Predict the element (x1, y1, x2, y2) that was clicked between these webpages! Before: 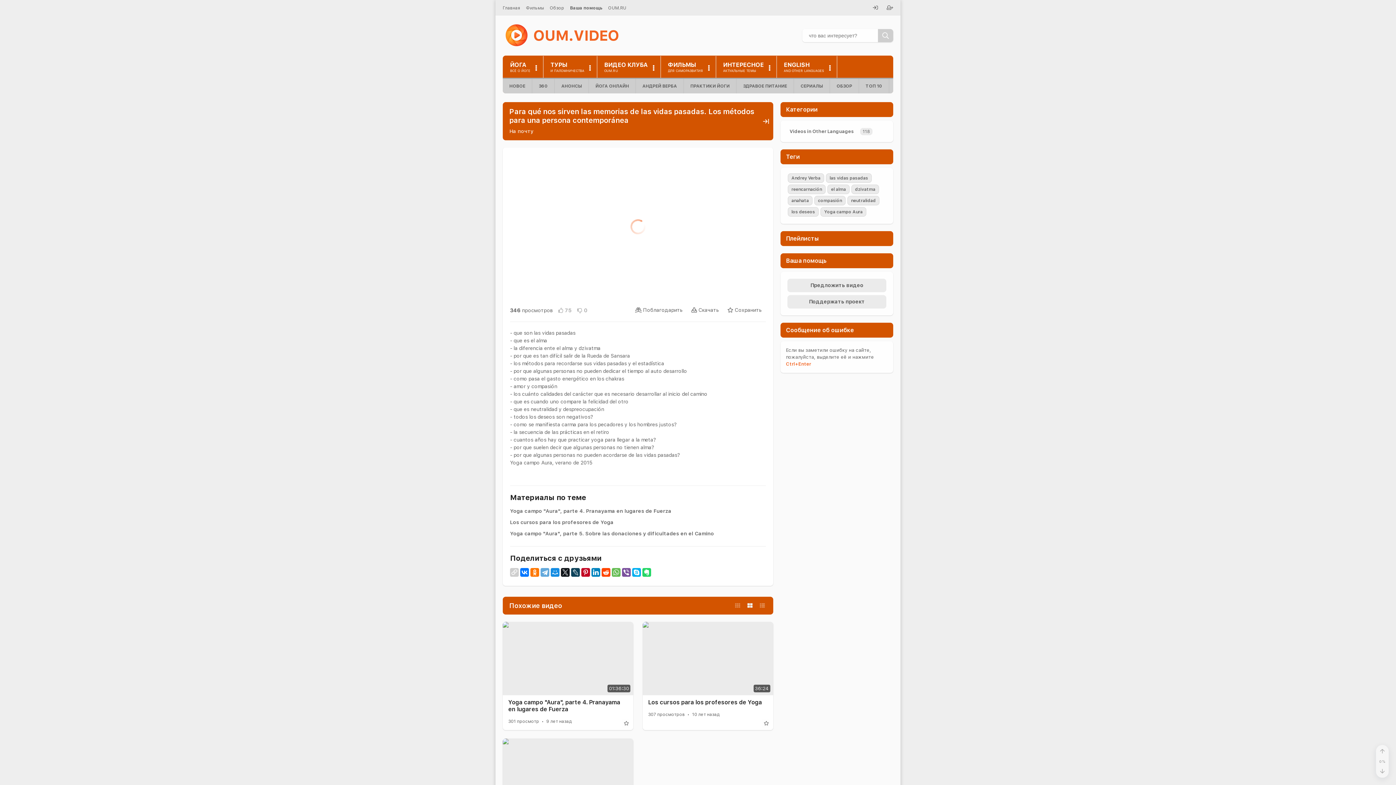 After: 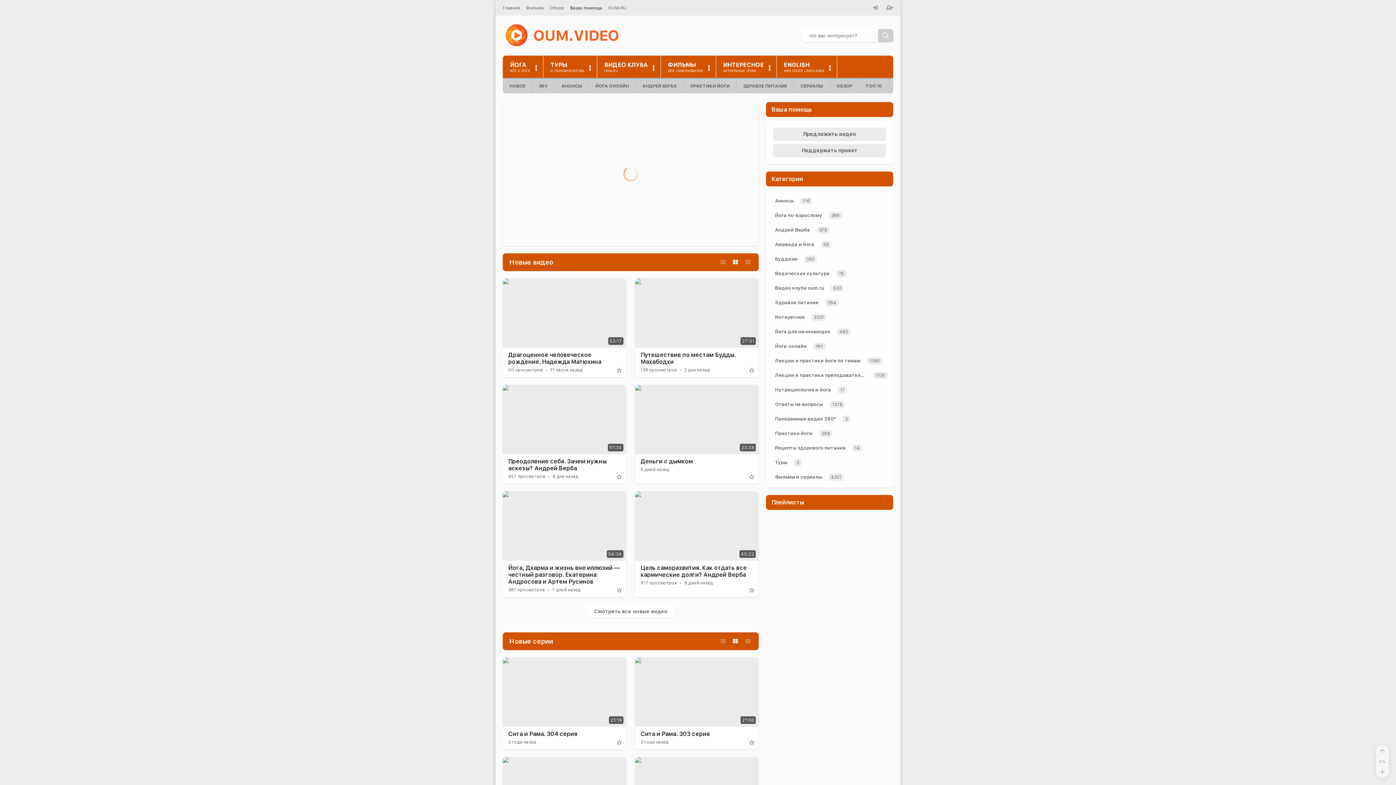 Action: bbox: (502, 5, 520, 10) label: Главная